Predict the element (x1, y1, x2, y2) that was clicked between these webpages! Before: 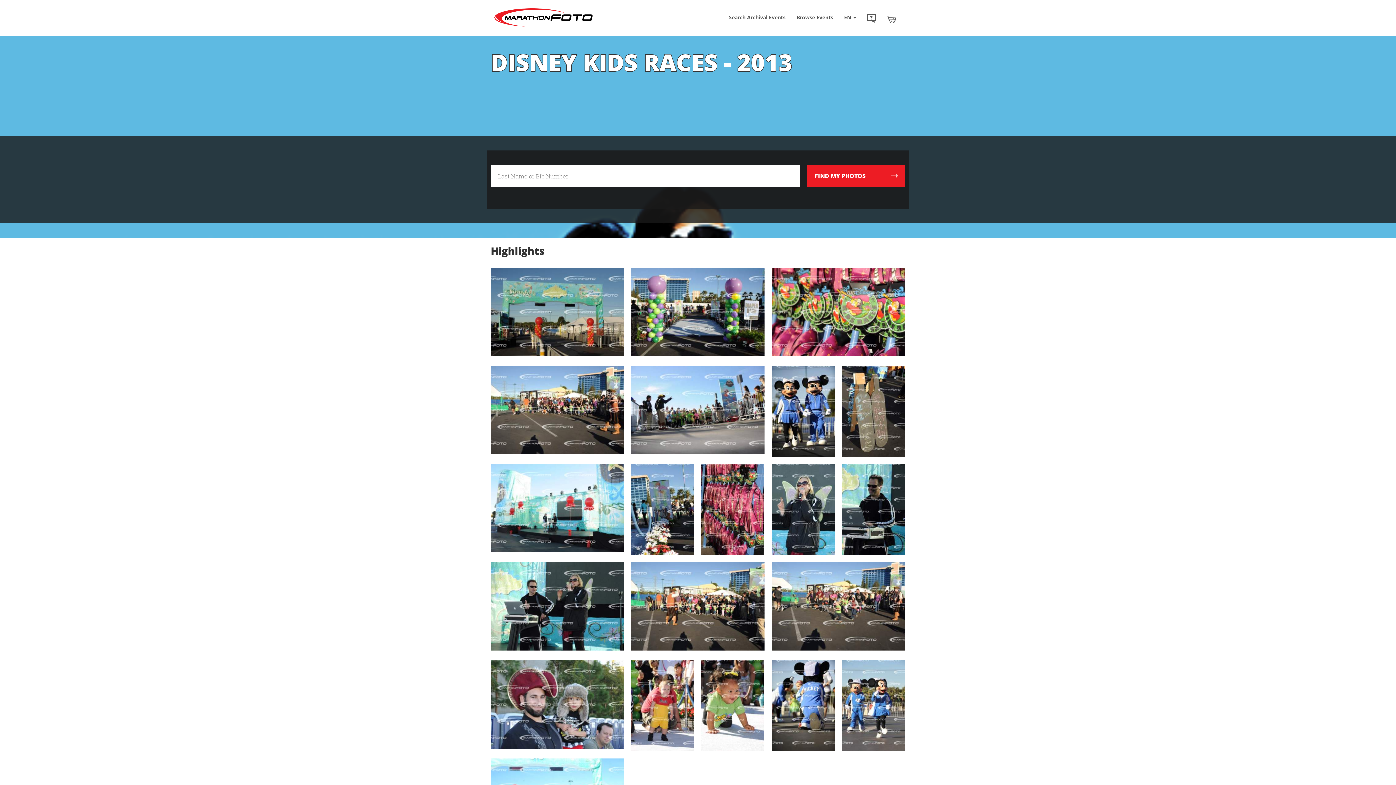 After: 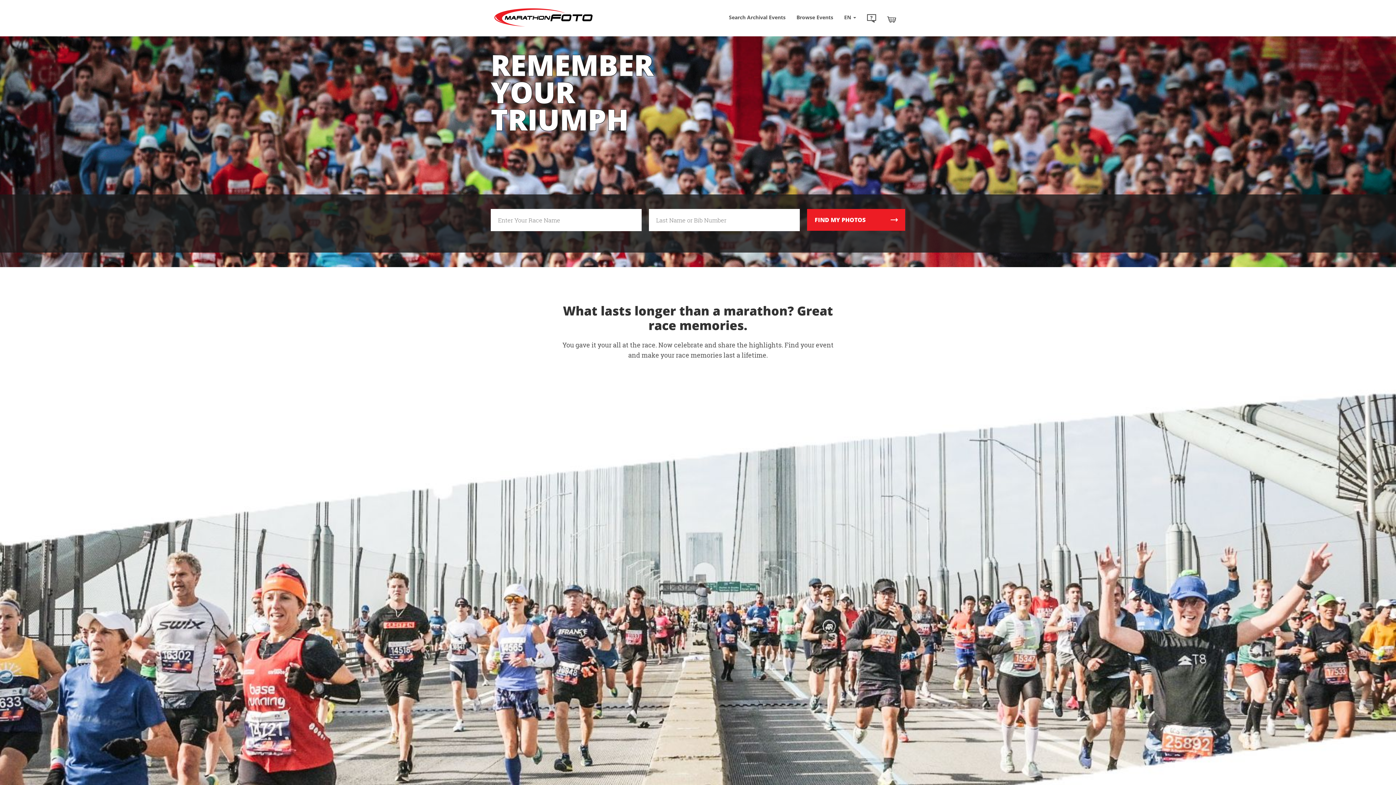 Action: label: GradImages Logo bbox: (494, 23, 592, 30)